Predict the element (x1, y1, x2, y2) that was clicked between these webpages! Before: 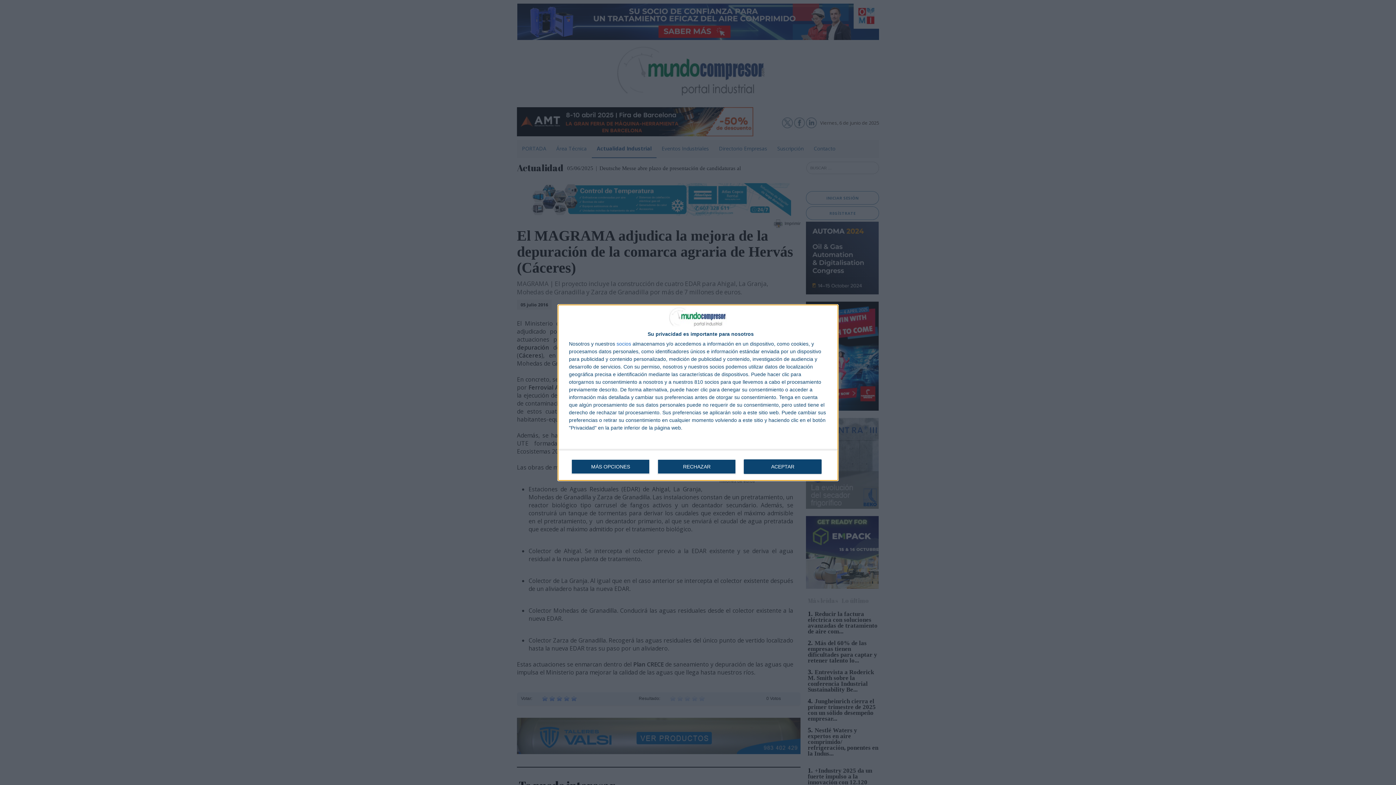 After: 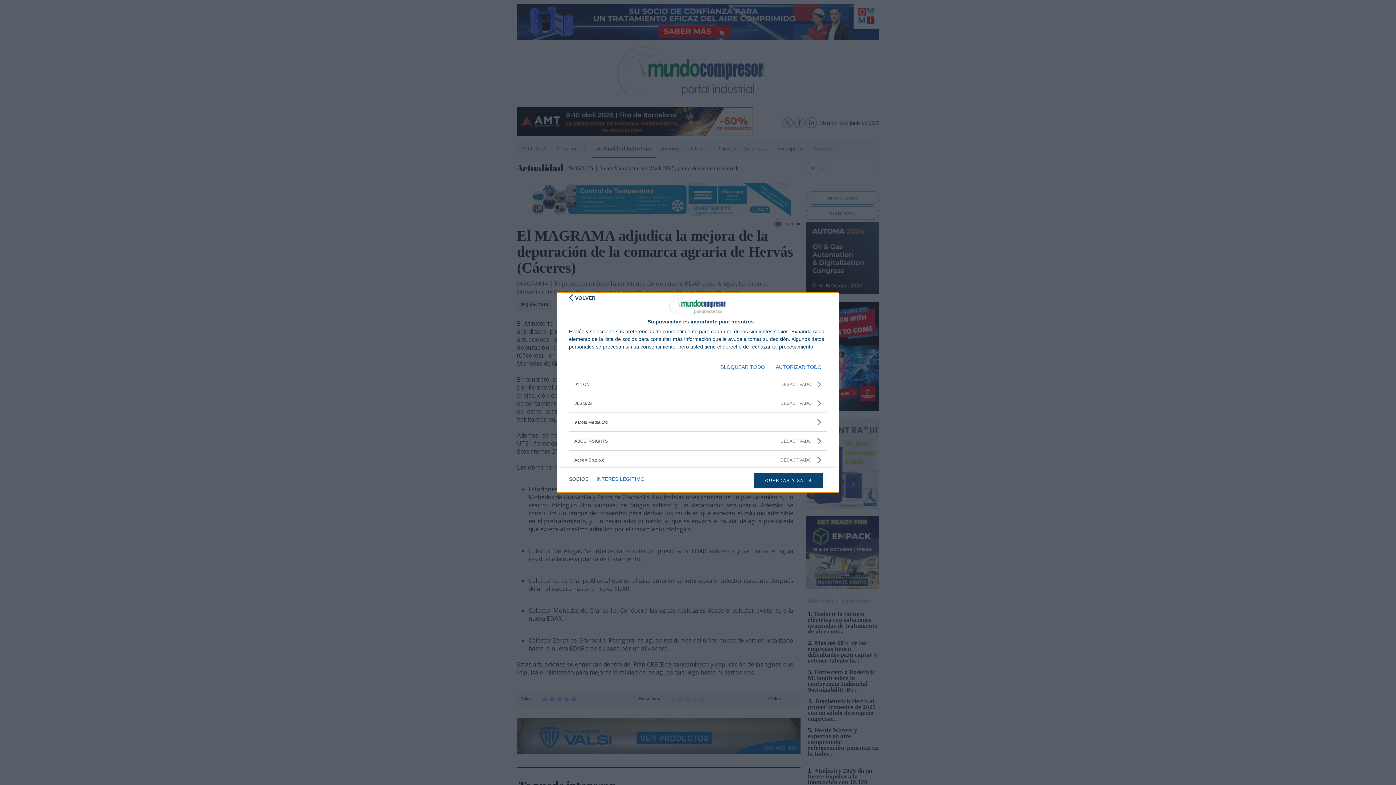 Action: label: socios bbox: (616, 341, 631, 346)